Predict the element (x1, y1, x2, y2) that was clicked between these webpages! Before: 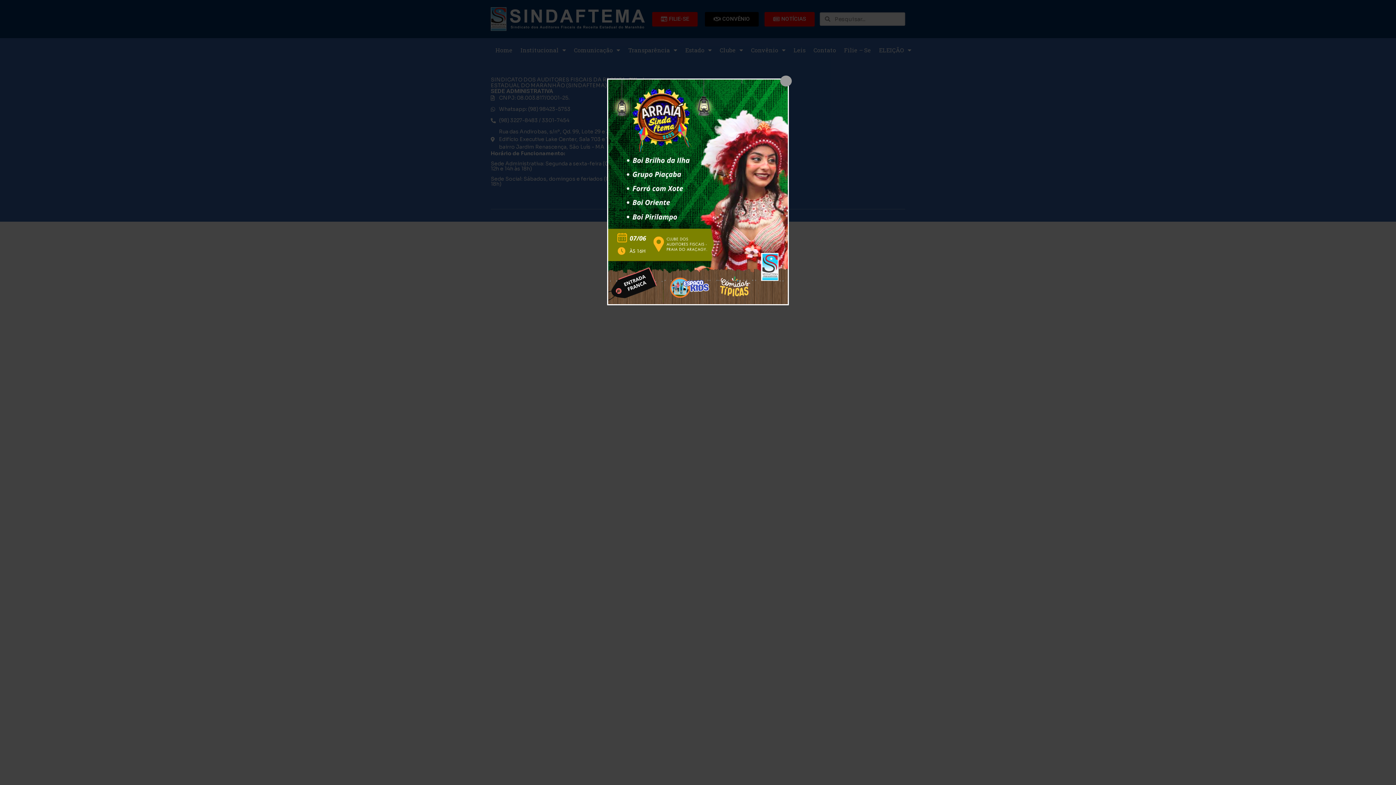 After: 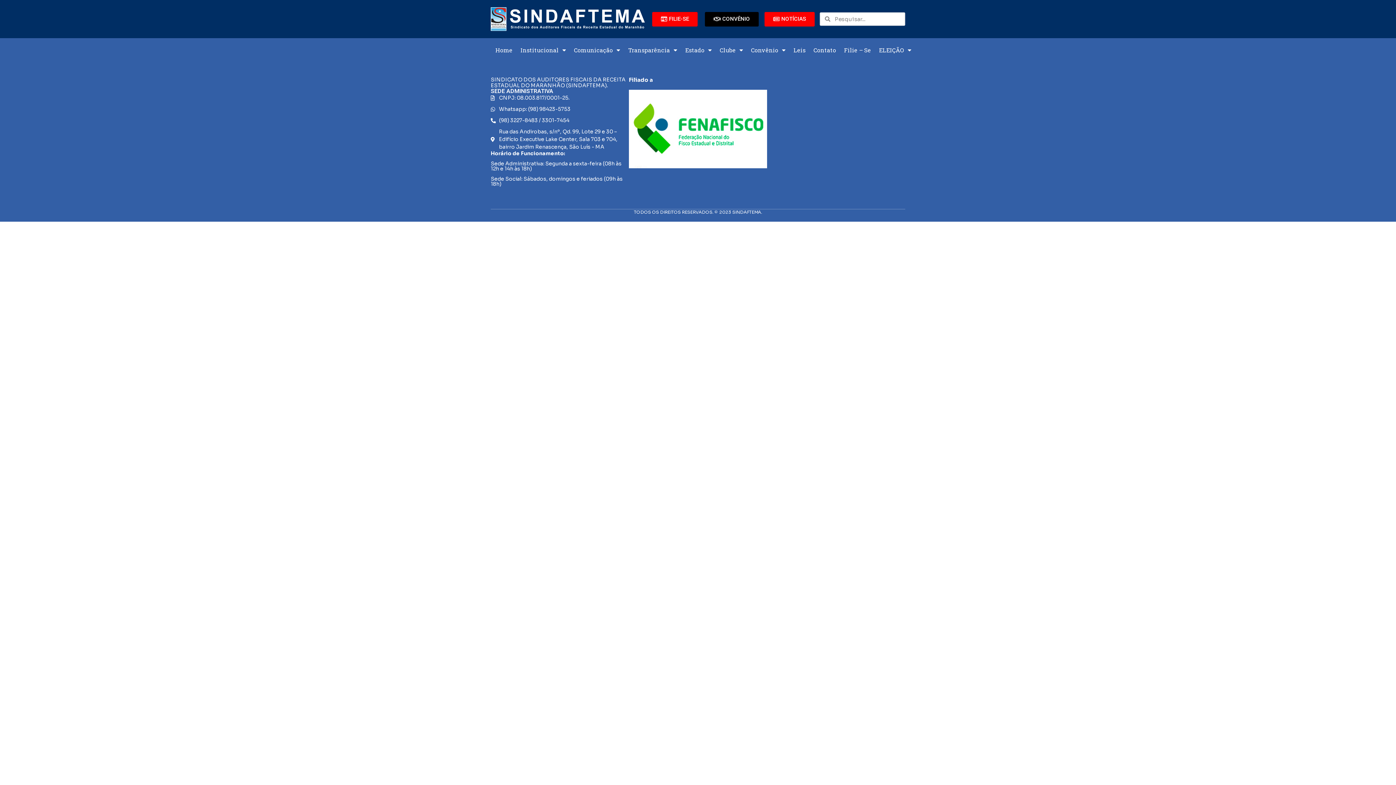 Action: bbox: (780, 75, 792, 86)